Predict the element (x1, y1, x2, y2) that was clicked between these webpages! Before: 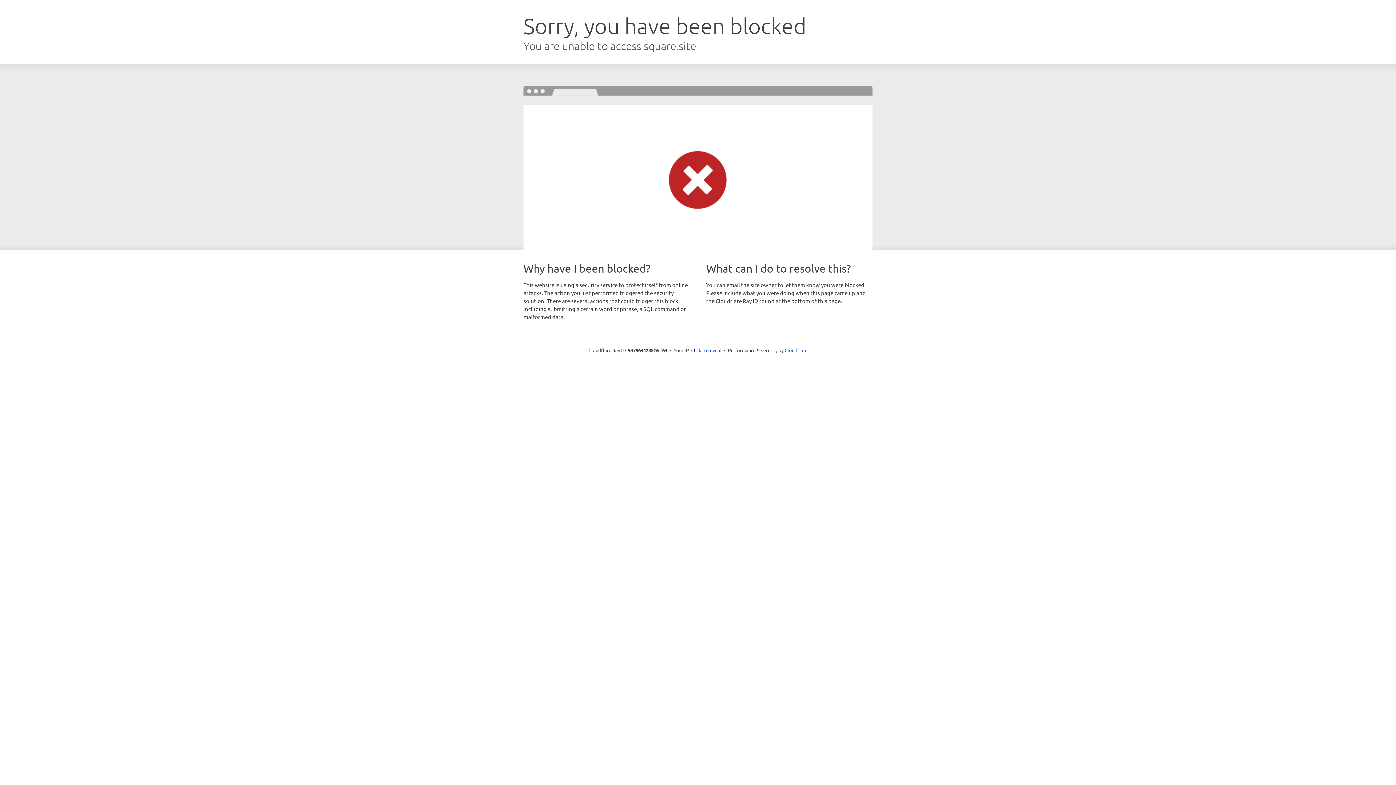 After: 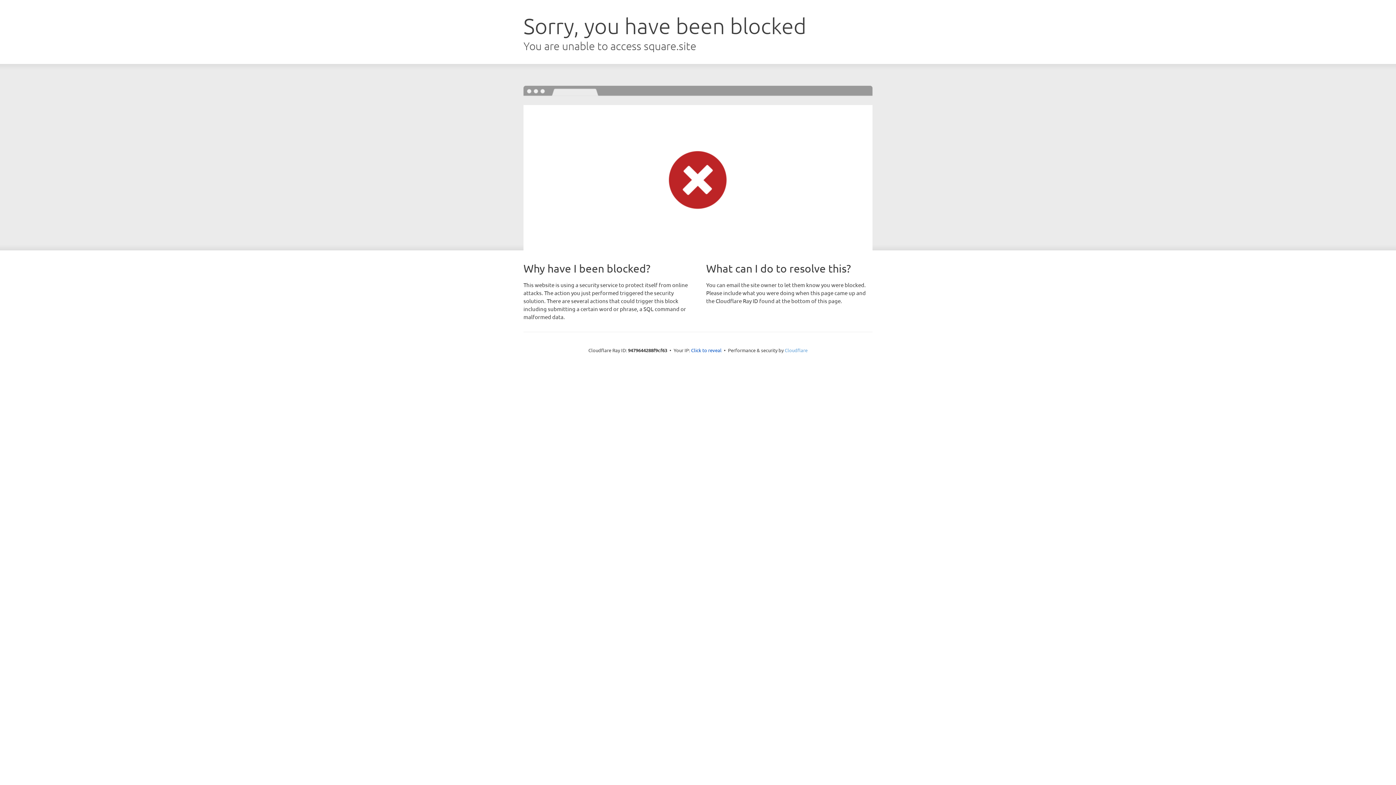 Action: bbox: (784, 347, 807, 353) label: Cloudflare